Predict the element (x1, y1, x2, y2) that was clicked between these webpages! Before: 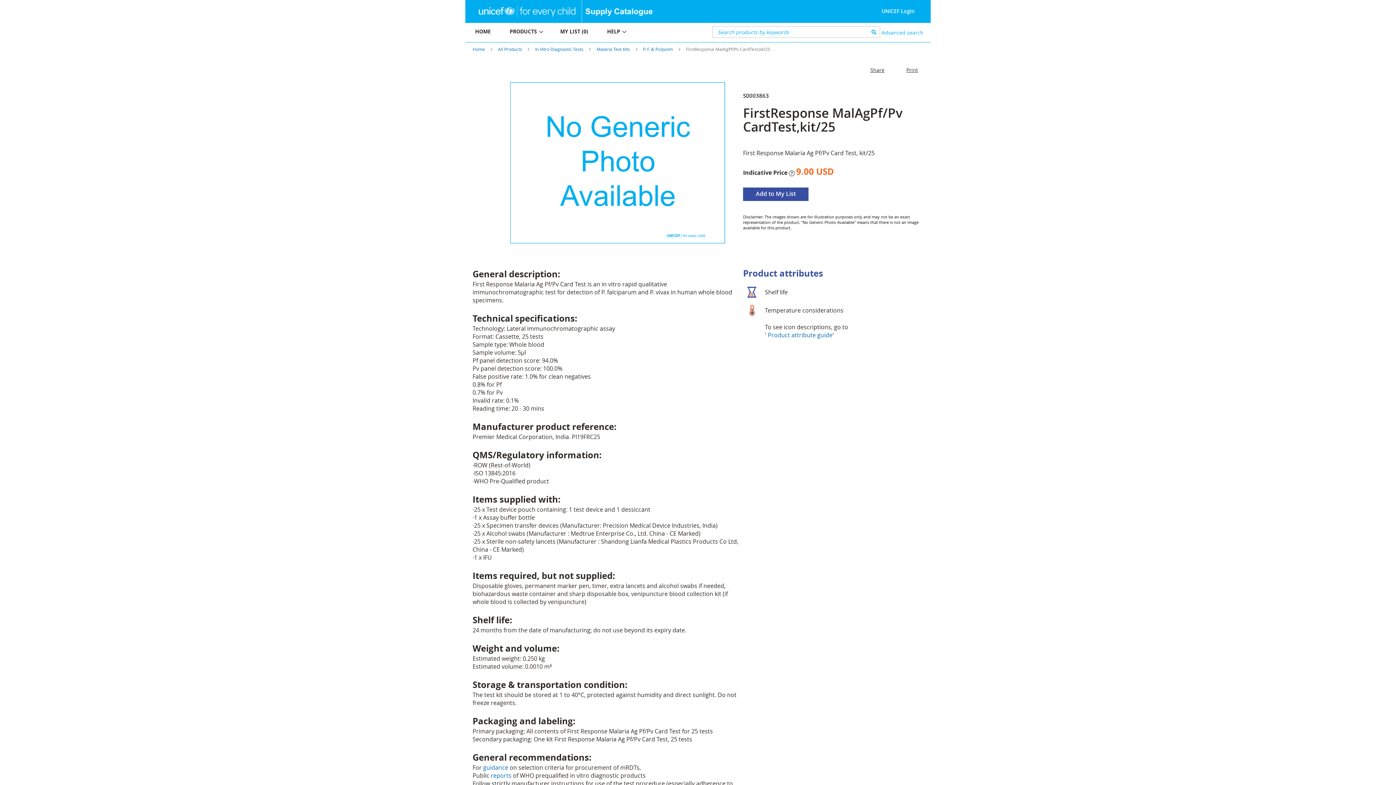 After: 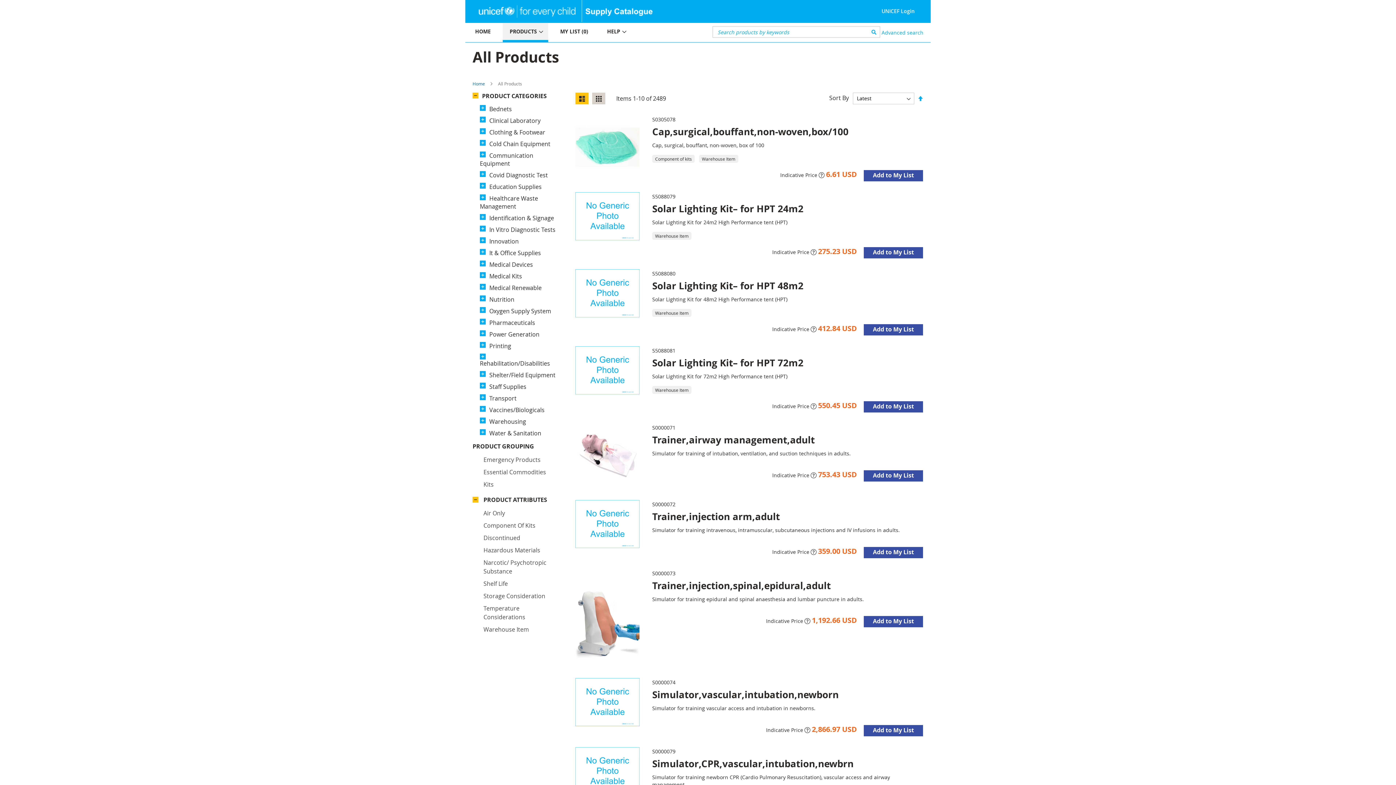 Action: label: All Products bbox: (498, 46, 522, 52)